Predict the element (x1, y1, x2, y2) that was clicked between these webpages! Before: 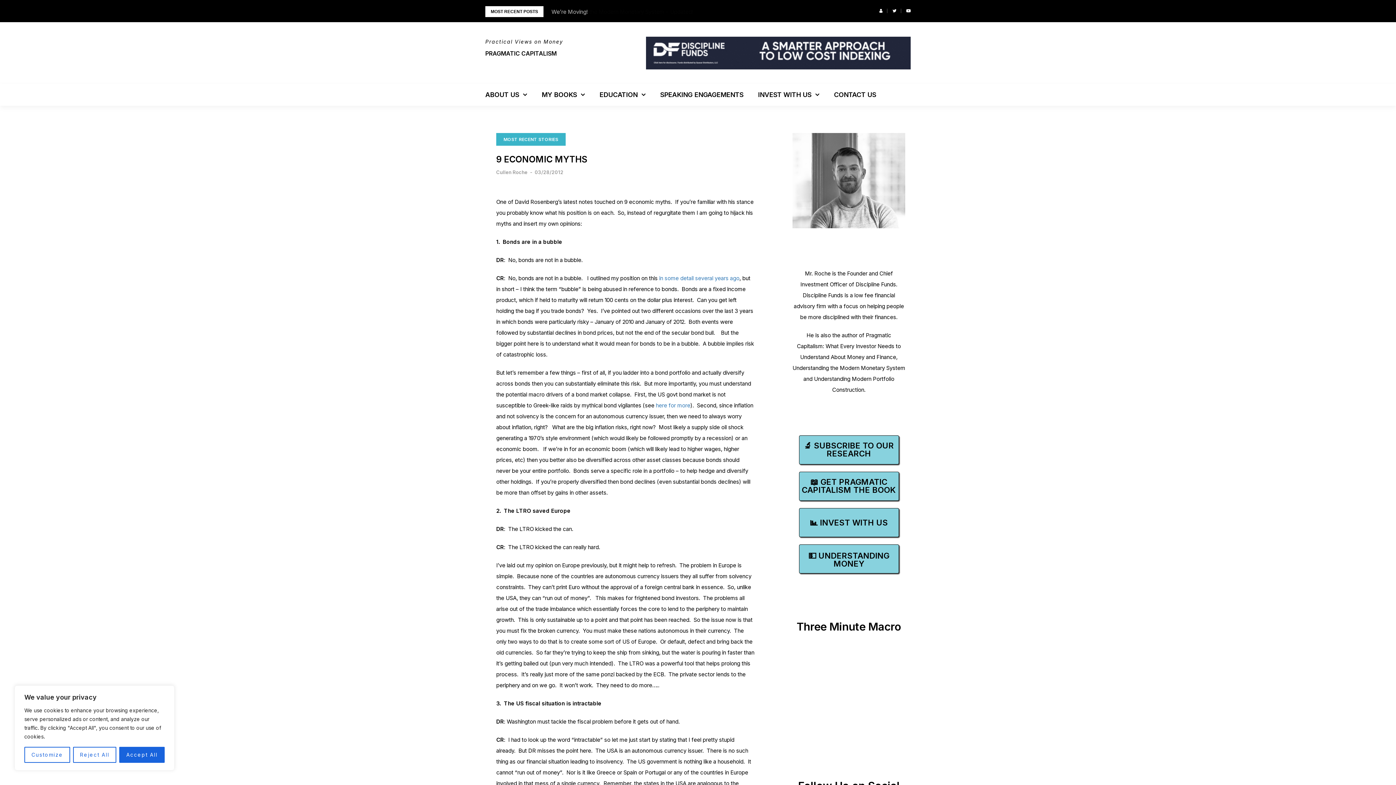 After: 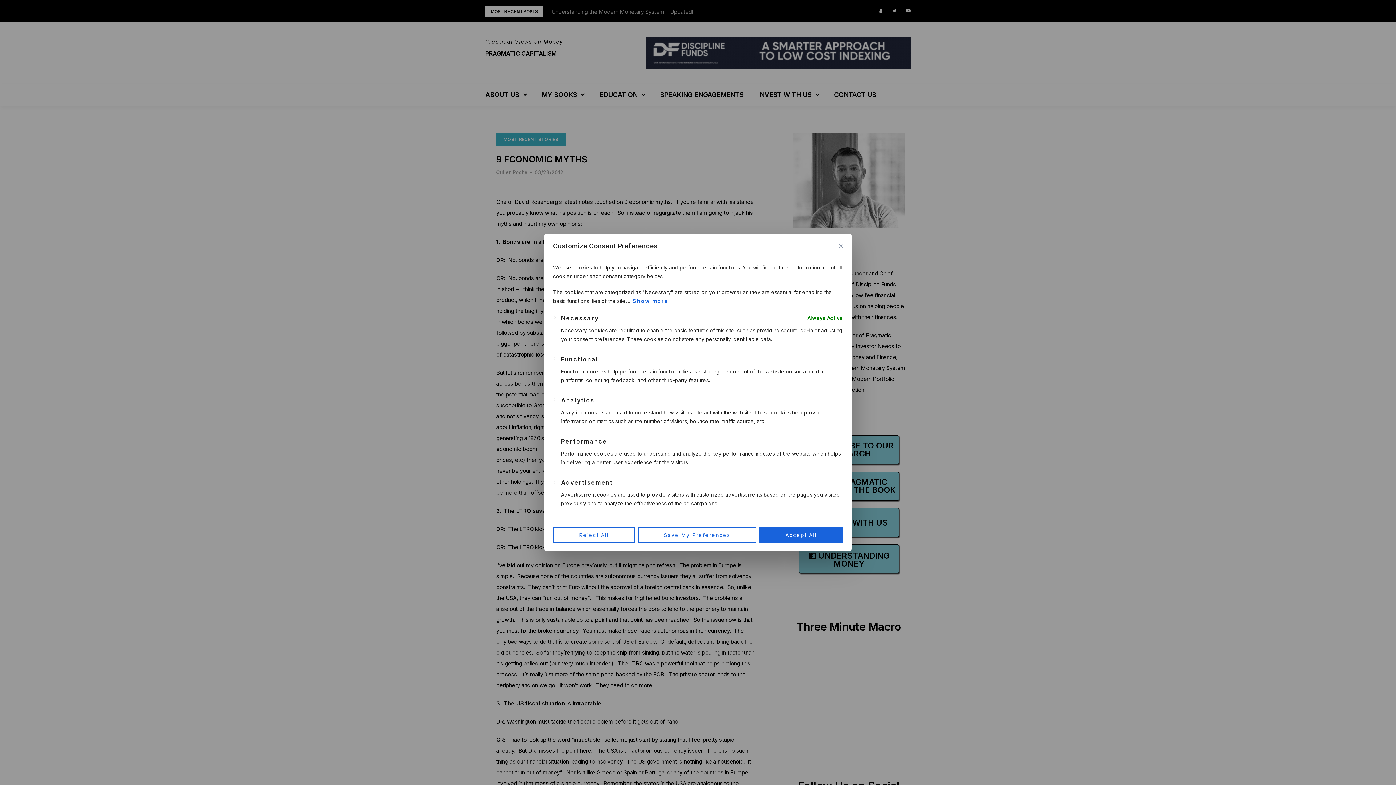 Action: label: Customize bbox: (24, 747, 70, 763)